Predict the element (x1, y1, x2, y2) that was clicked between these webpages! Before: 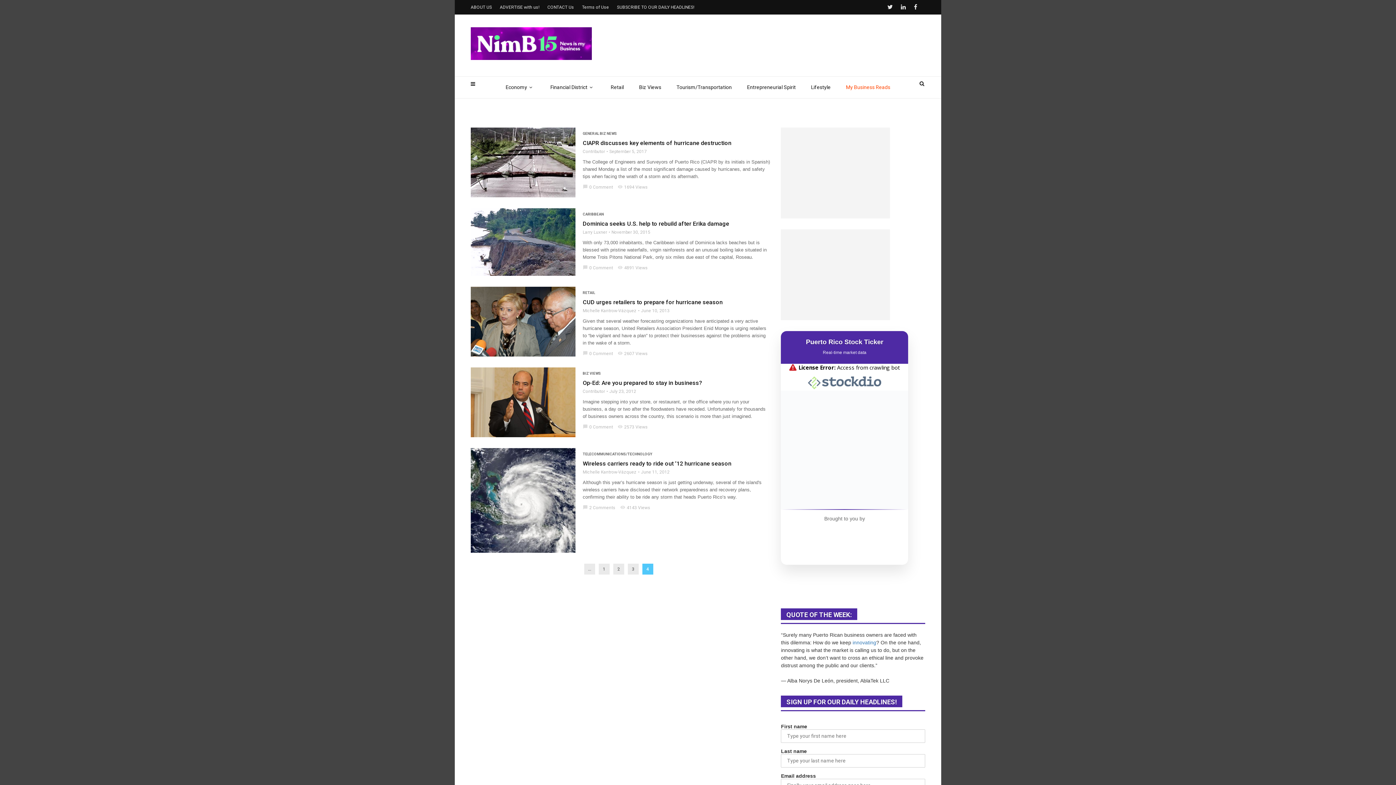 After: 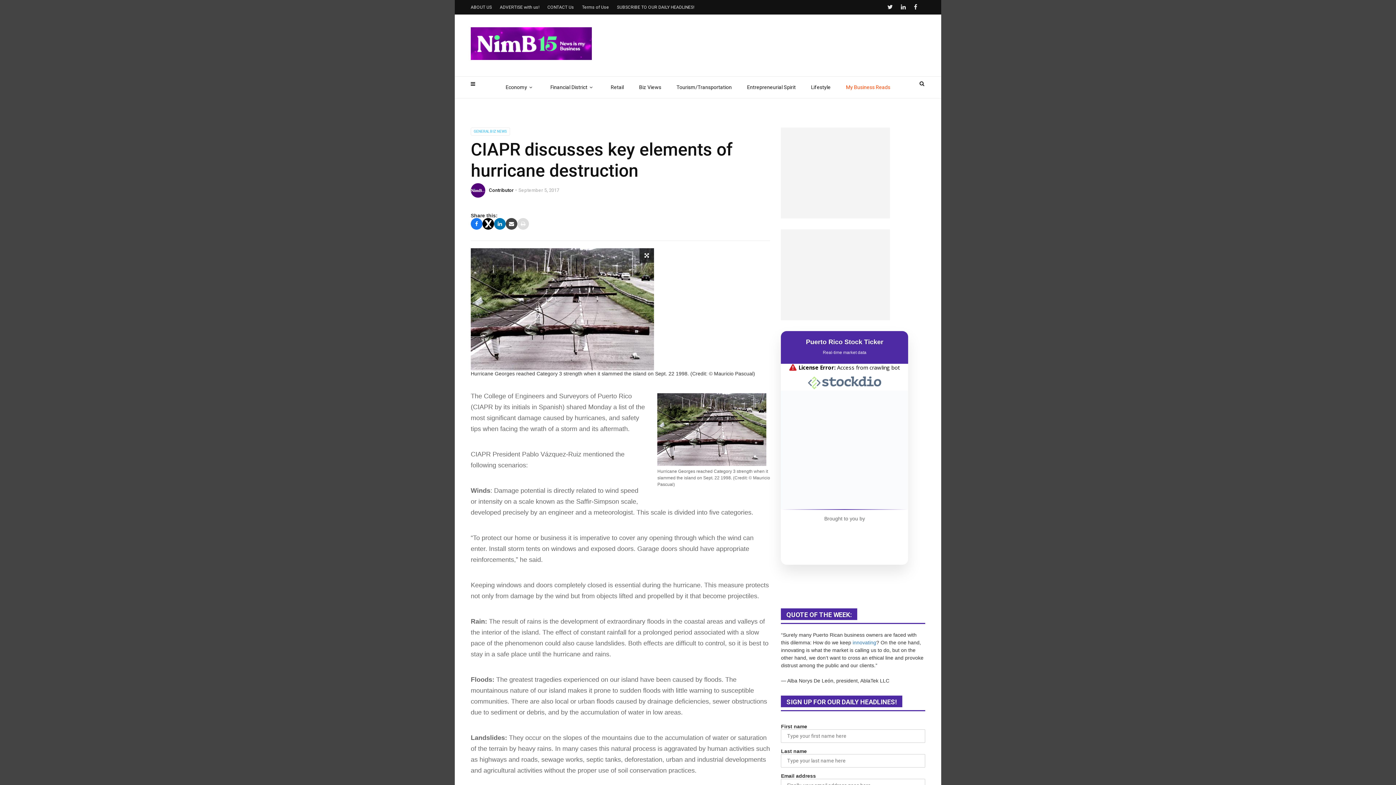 Action: bbox: (582, 139, 770, 146) label: CIAPR discusses key elements of hurricane destruction